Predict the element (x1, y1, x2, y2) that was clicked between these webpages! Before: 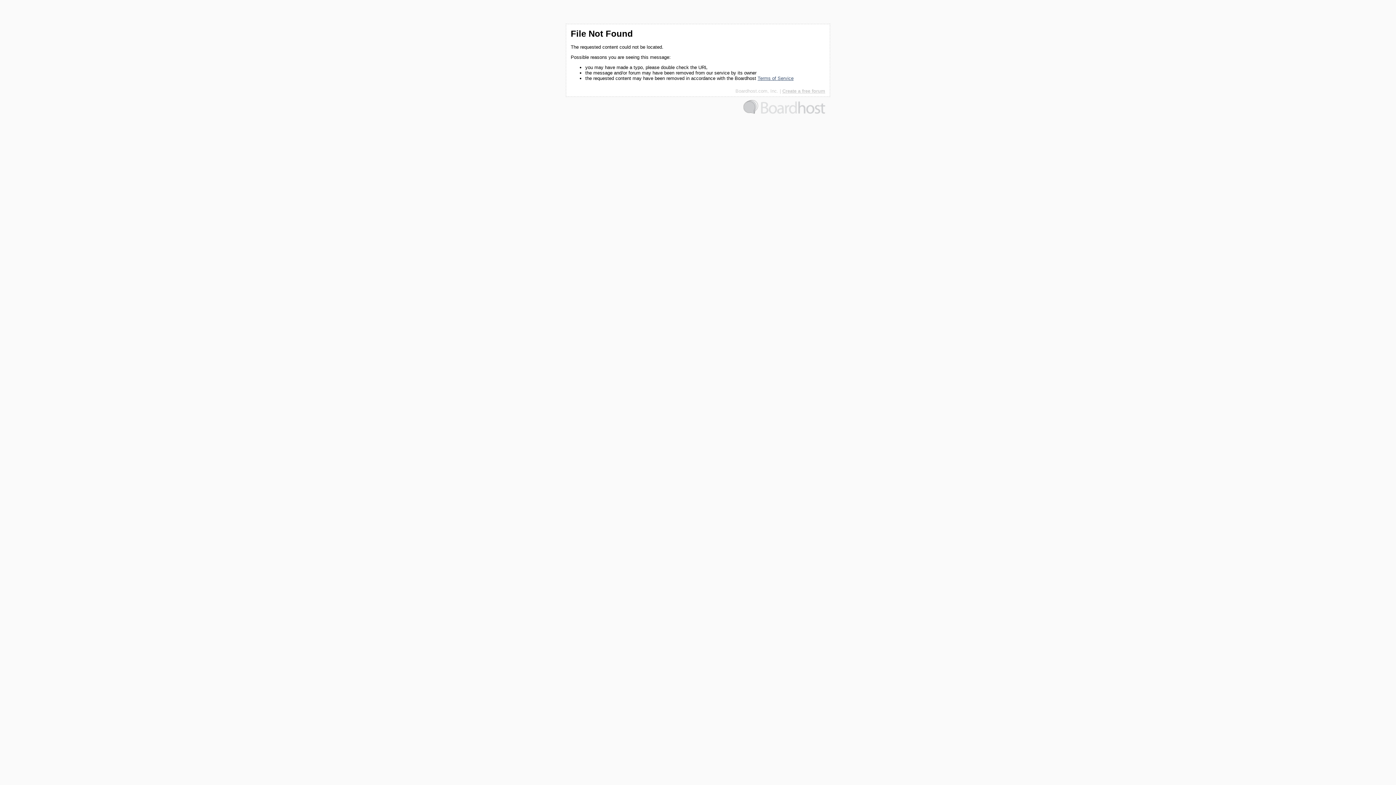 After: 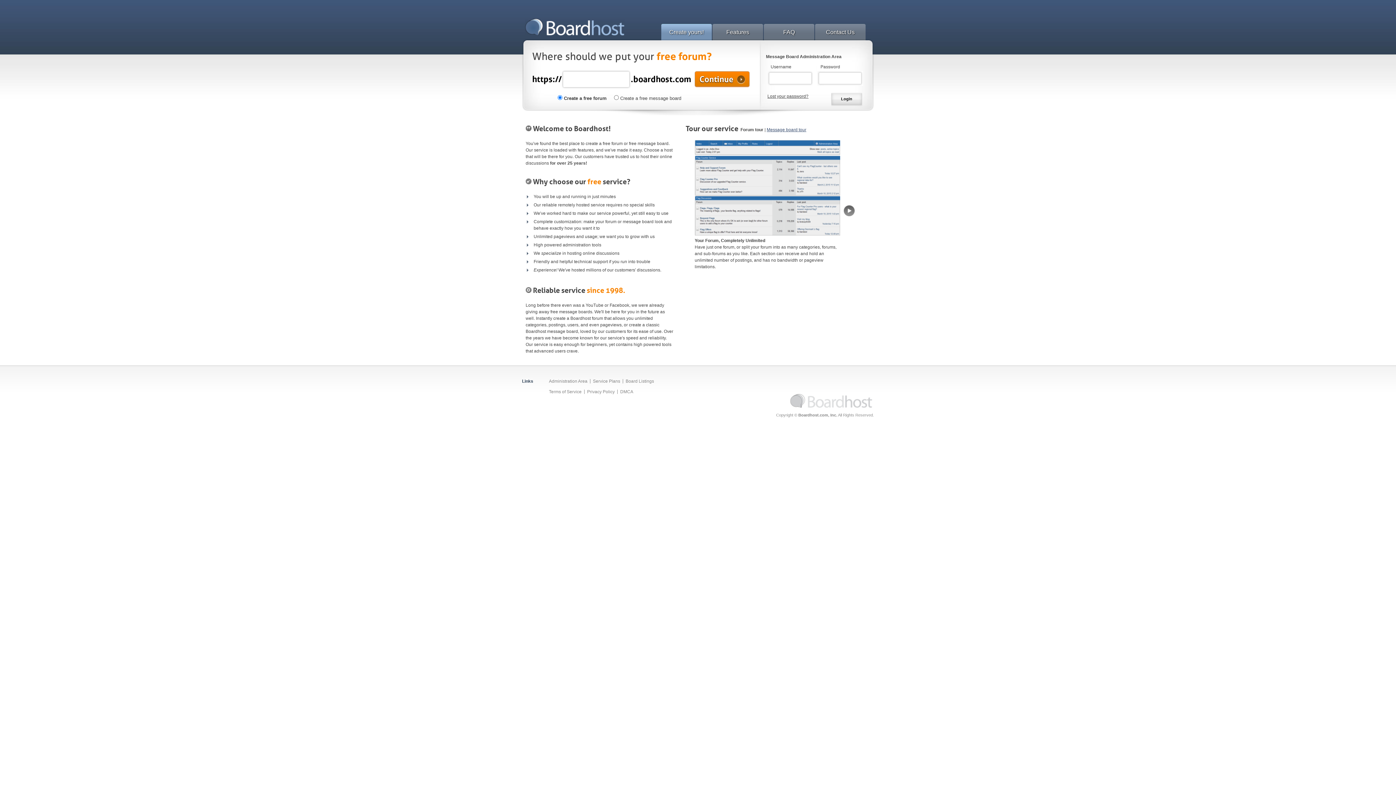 Action: label: Create a free forum bbox: (782, 88, 825, 93)